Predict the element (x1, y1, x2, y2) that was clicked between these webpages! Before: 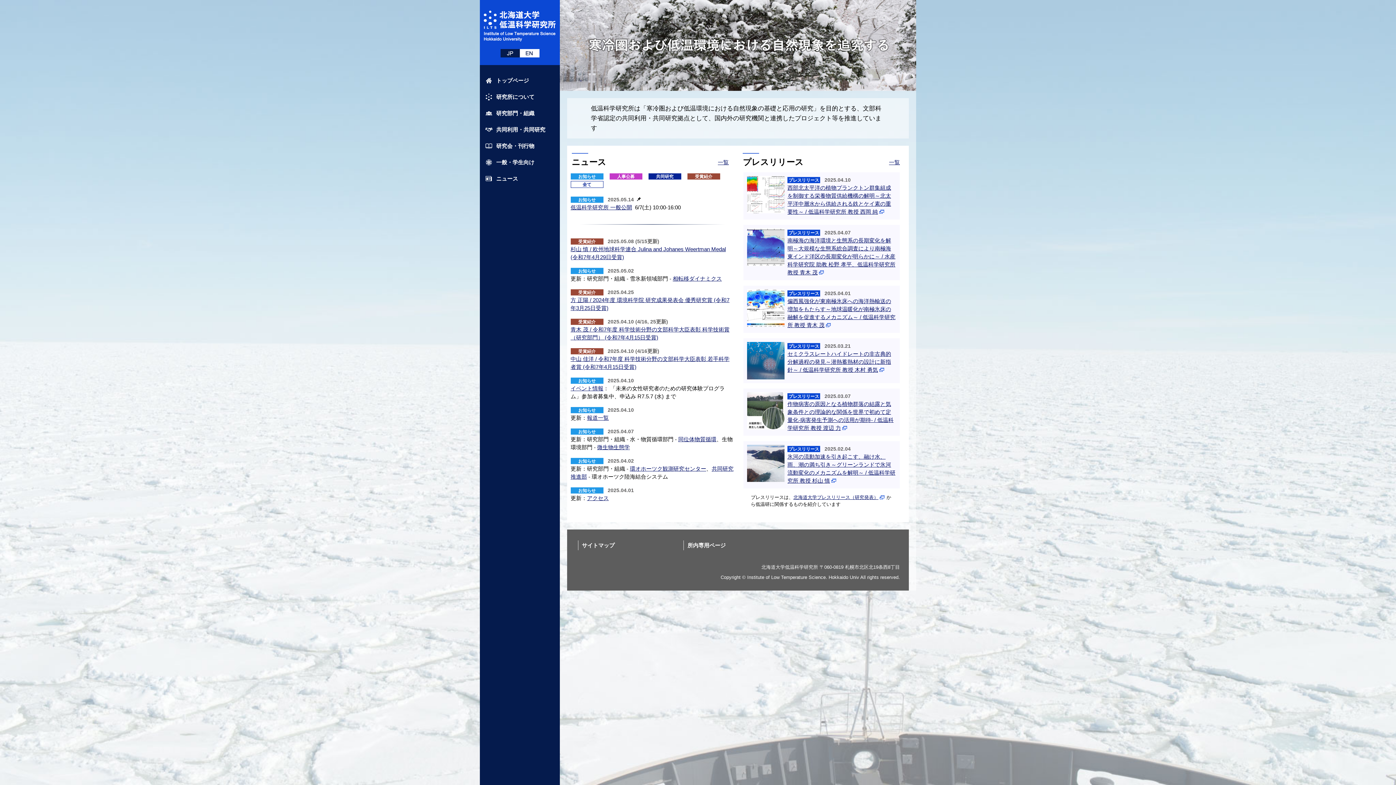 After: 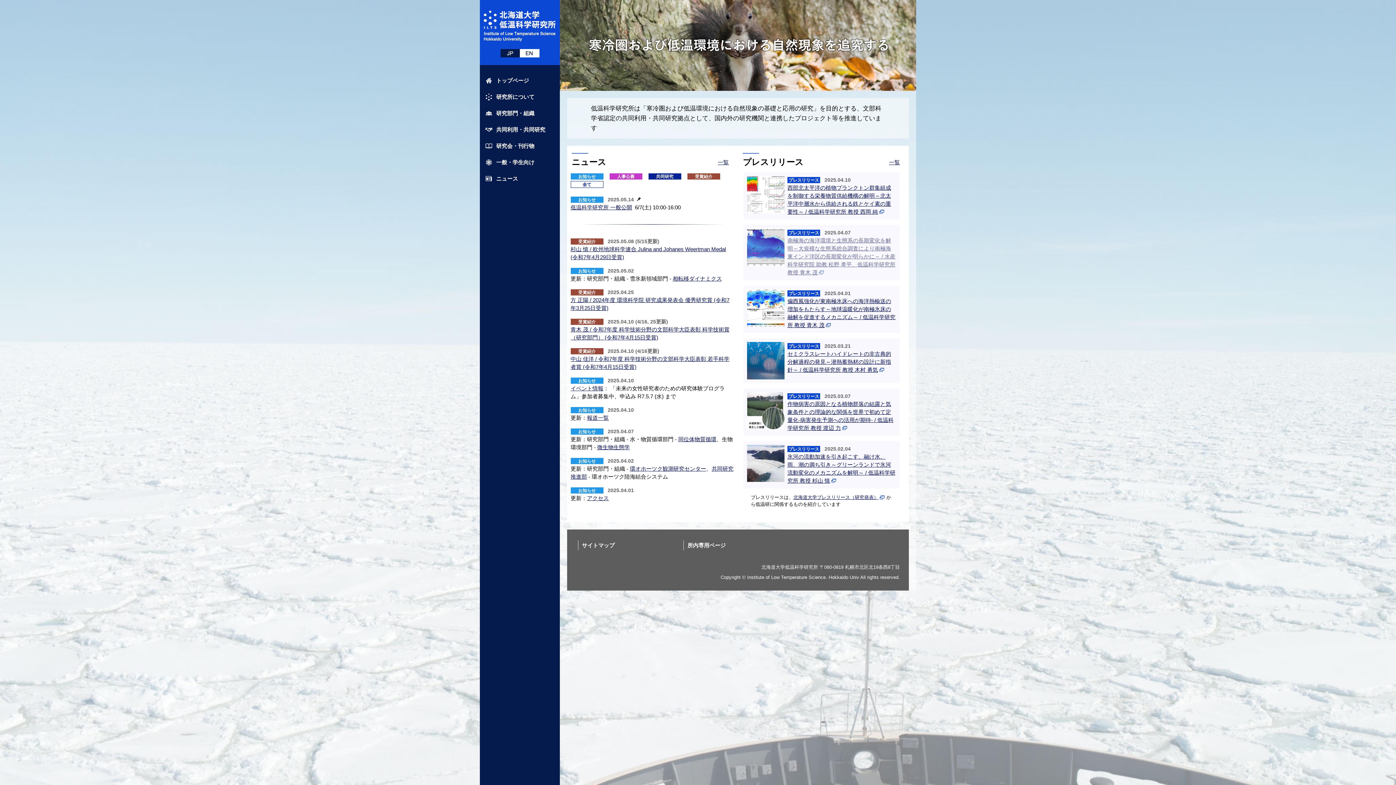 Action: bbox: (787, 237, 895, 275) label: 南極海の海洋環境と生態系の長期変化を解明～大規模な生態系総合調査により南極海東インド洋区の長期変化が明らかに～ / 水産科学研究院 助教 松野 孝平、低温科学研究所 教授 青木 茂